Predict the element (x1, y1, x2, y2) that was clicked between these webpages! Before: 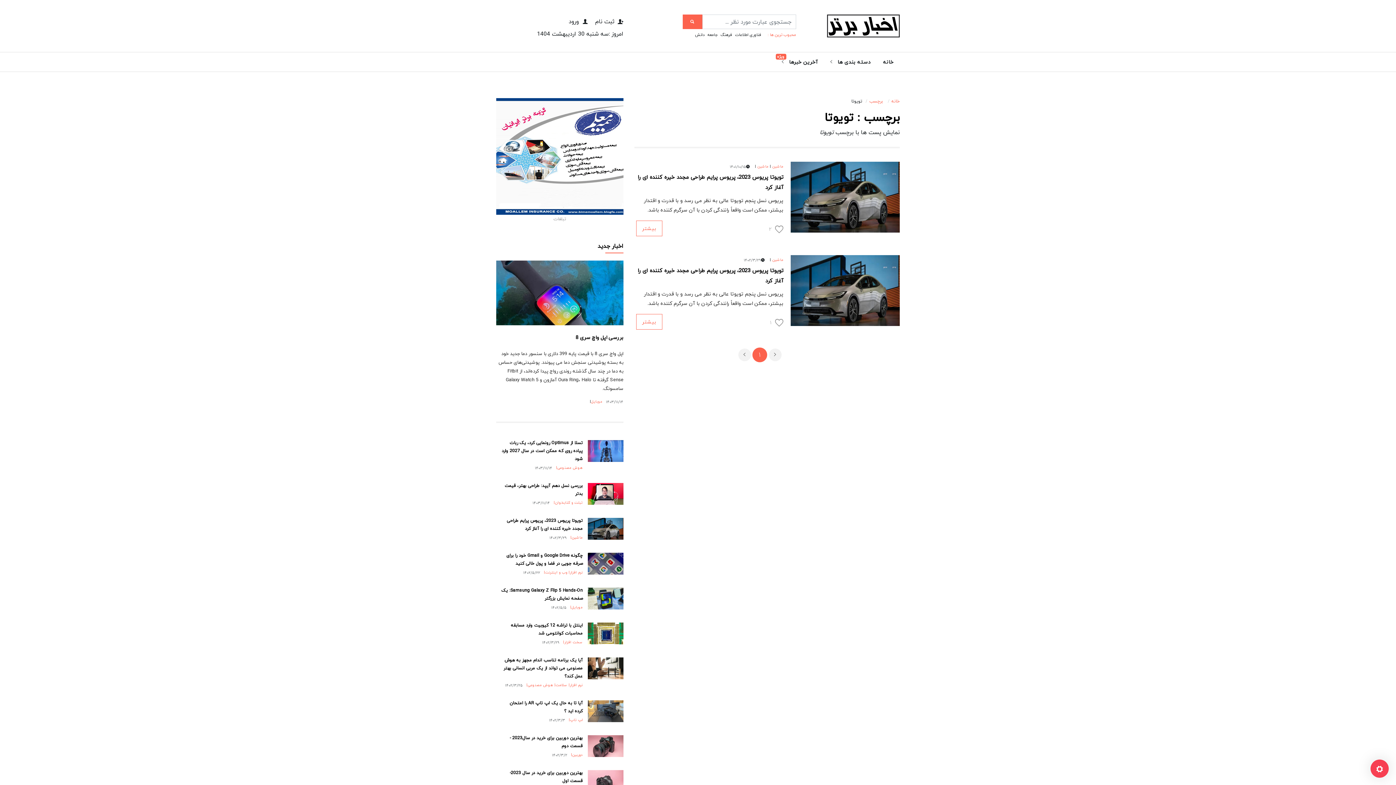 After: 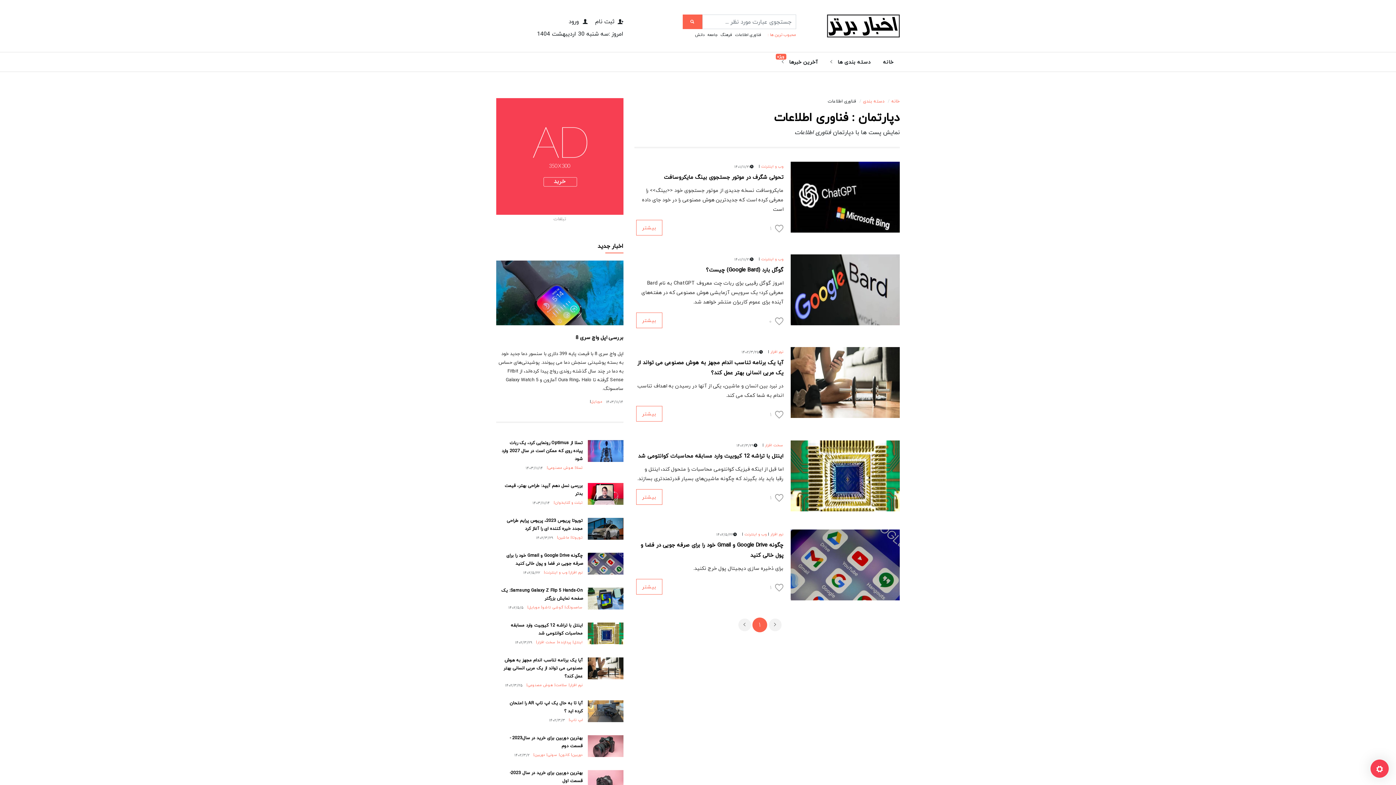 Action: bbox: (735, 31, 761, 38) label: فناوری اطلاعات